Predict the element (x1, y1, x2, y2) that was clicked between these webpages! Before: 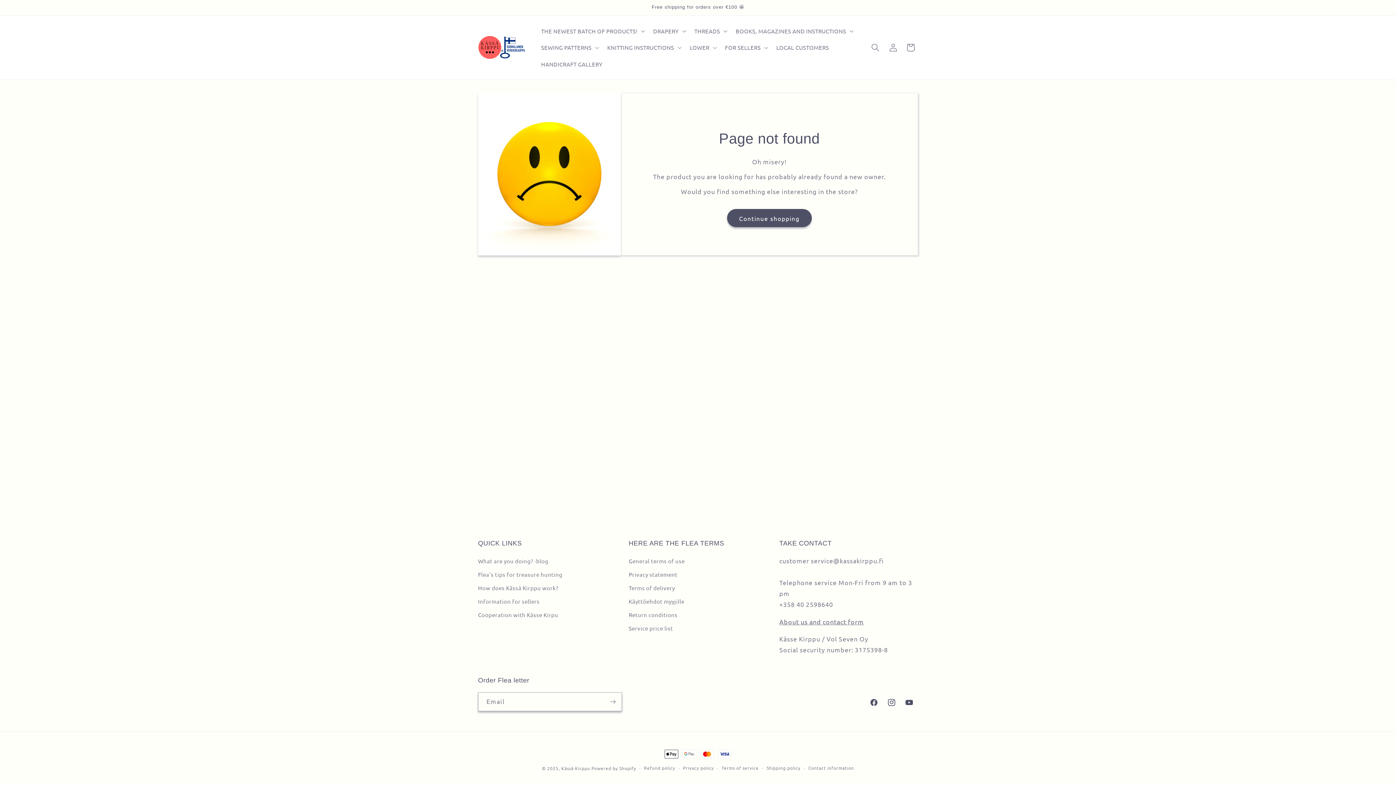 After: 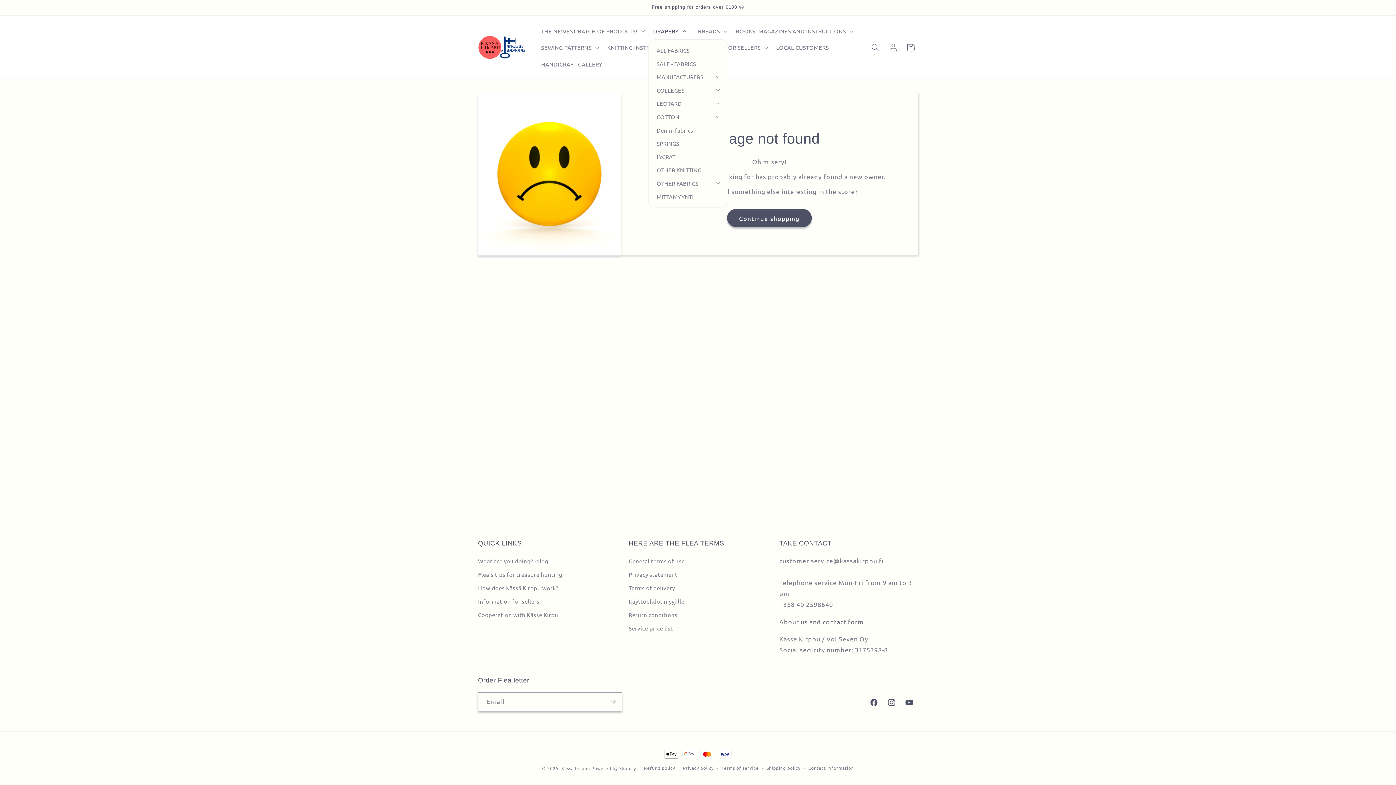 Action: label: DRAPERY bbox: (648, 22, 689, 39)